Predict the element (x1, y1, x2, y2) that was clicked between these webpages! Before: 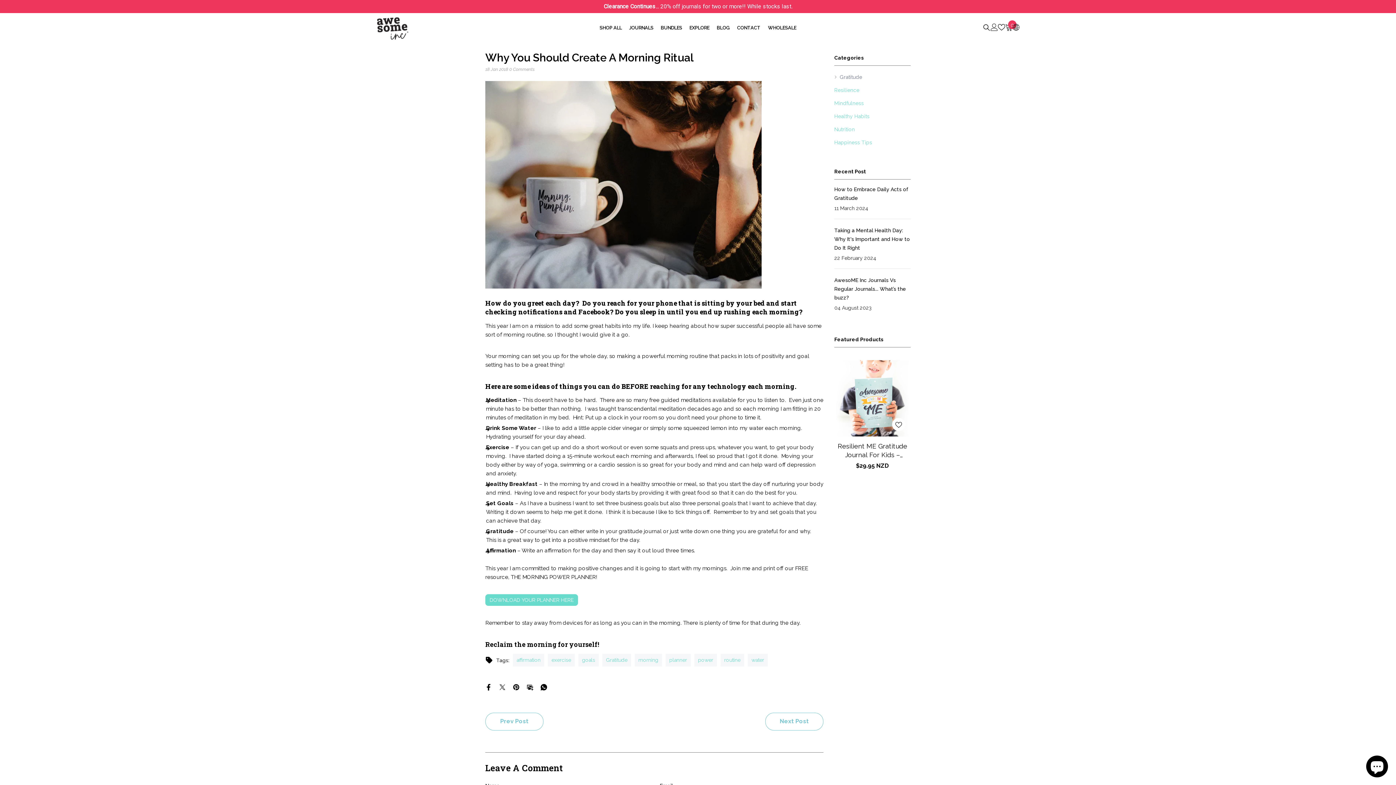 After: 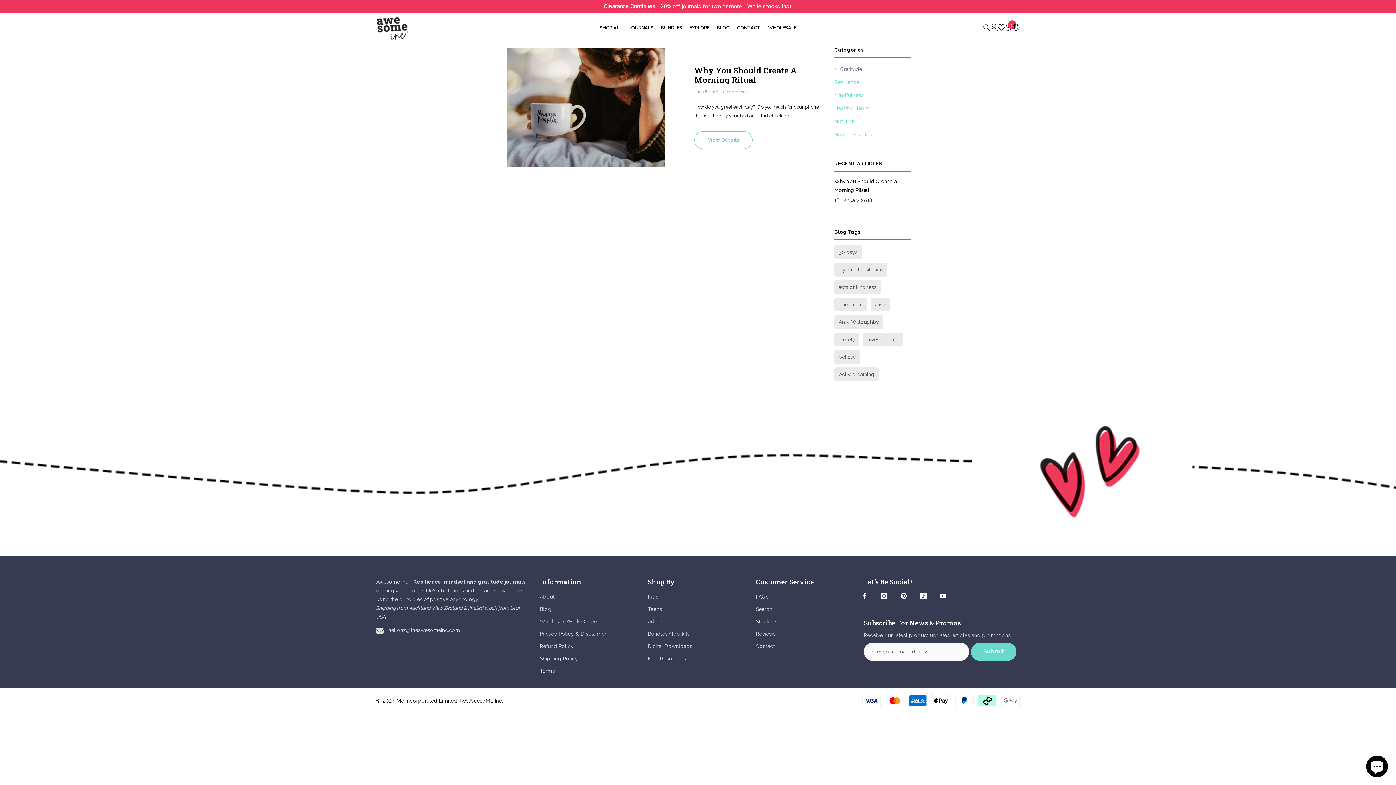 Action: bbox: (724, 657, 740, 663) label: routine